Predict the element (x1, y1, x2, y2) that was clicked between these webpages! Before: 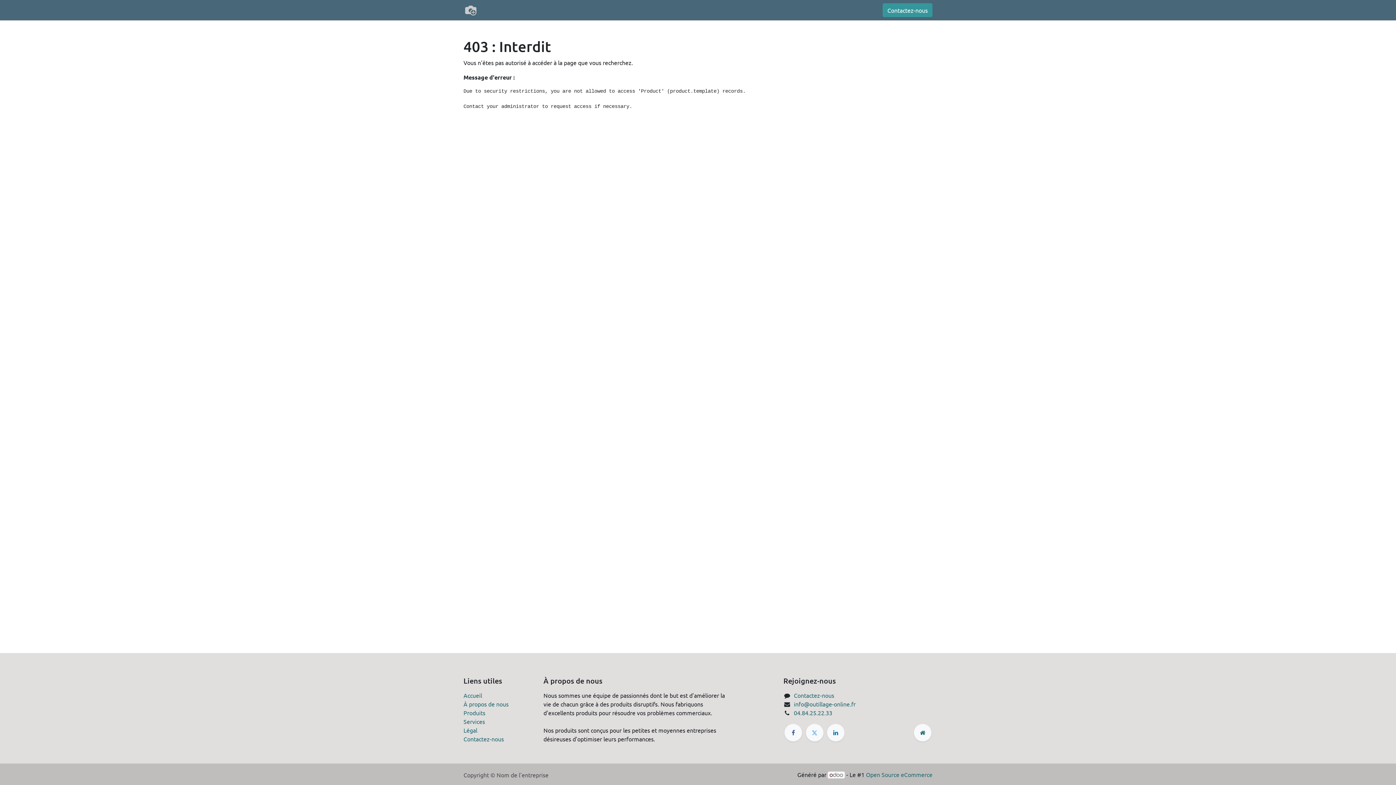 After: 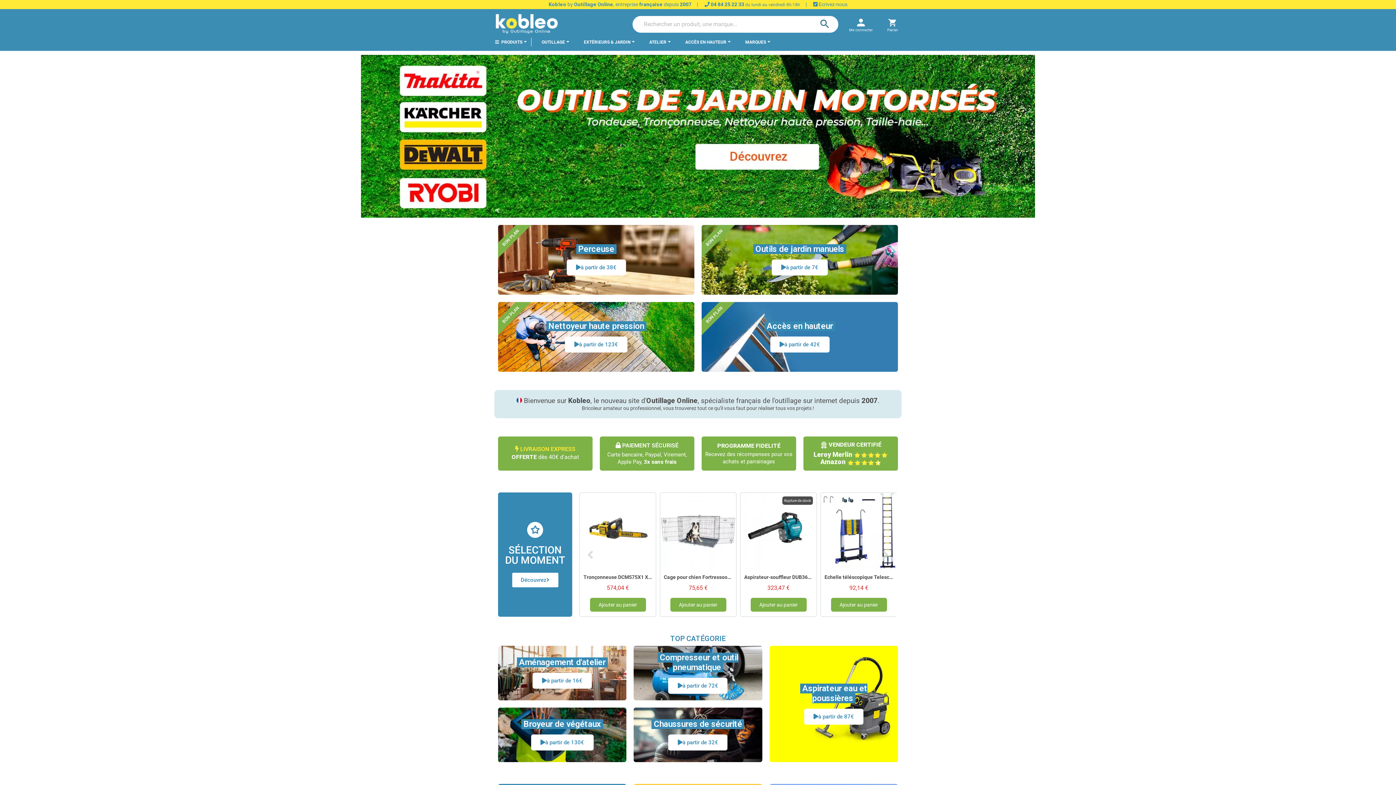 Action: label:  0 bbox: (528, 2, 547, 17)